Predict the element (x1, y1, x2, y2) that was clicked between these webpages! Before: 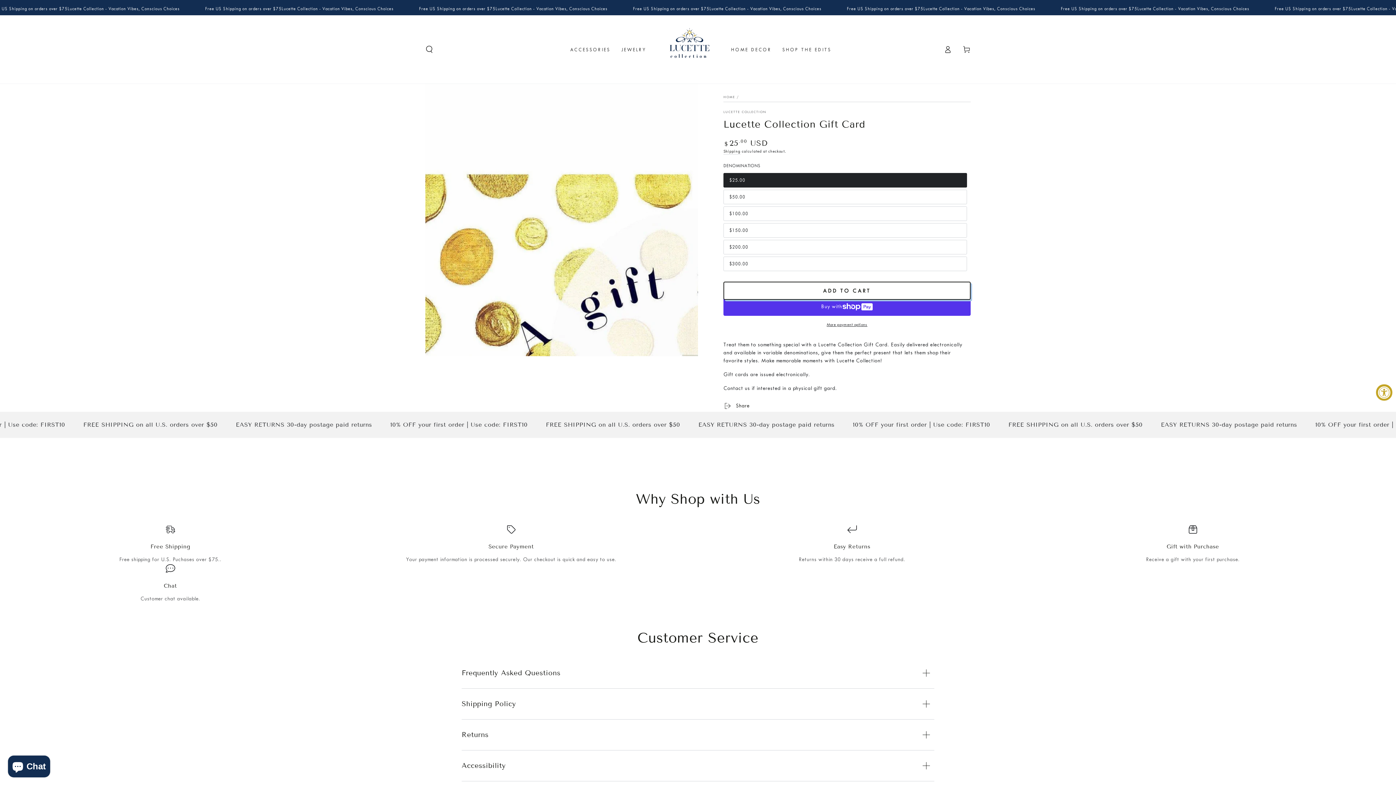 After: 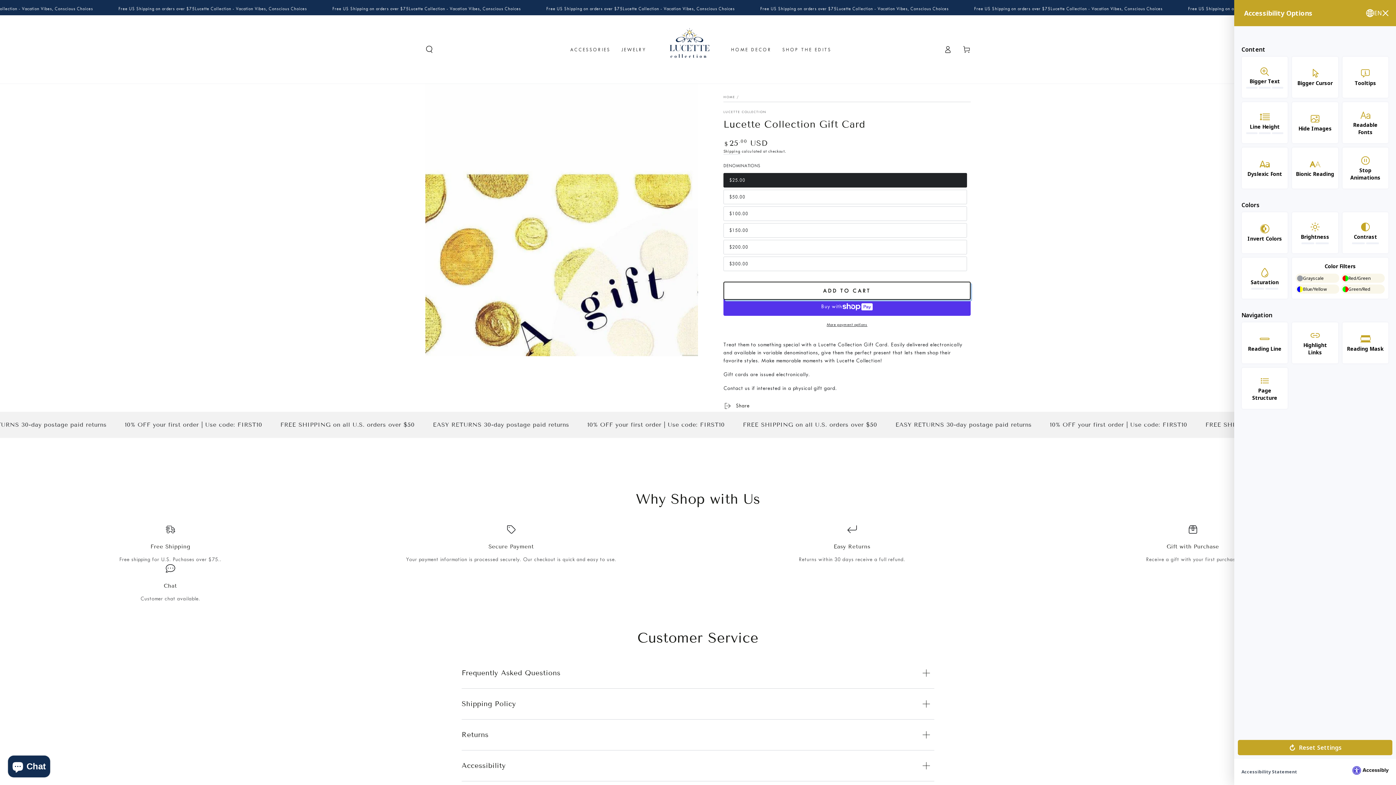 Action: label: Accessibility Widget, click to open bbox: (1376, 384, 1392, 400)